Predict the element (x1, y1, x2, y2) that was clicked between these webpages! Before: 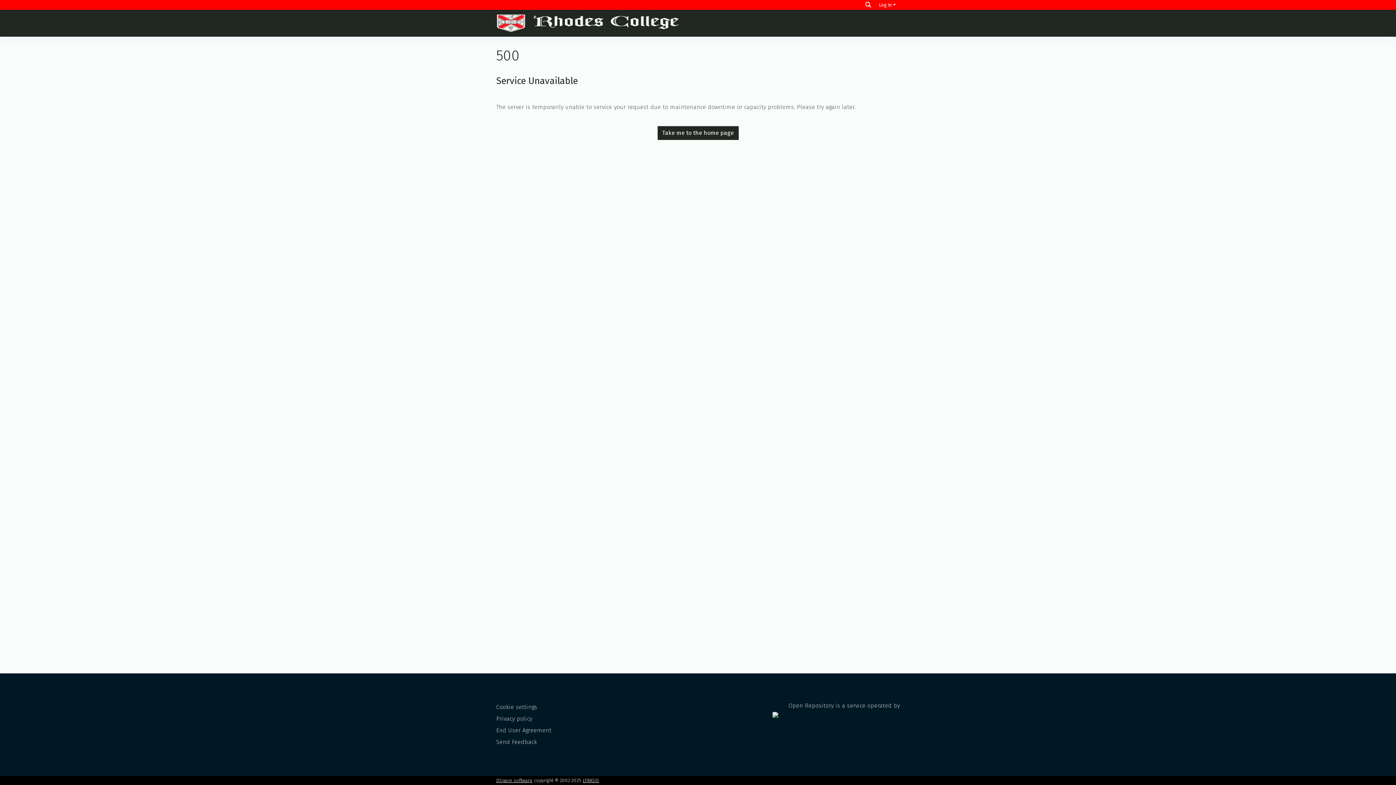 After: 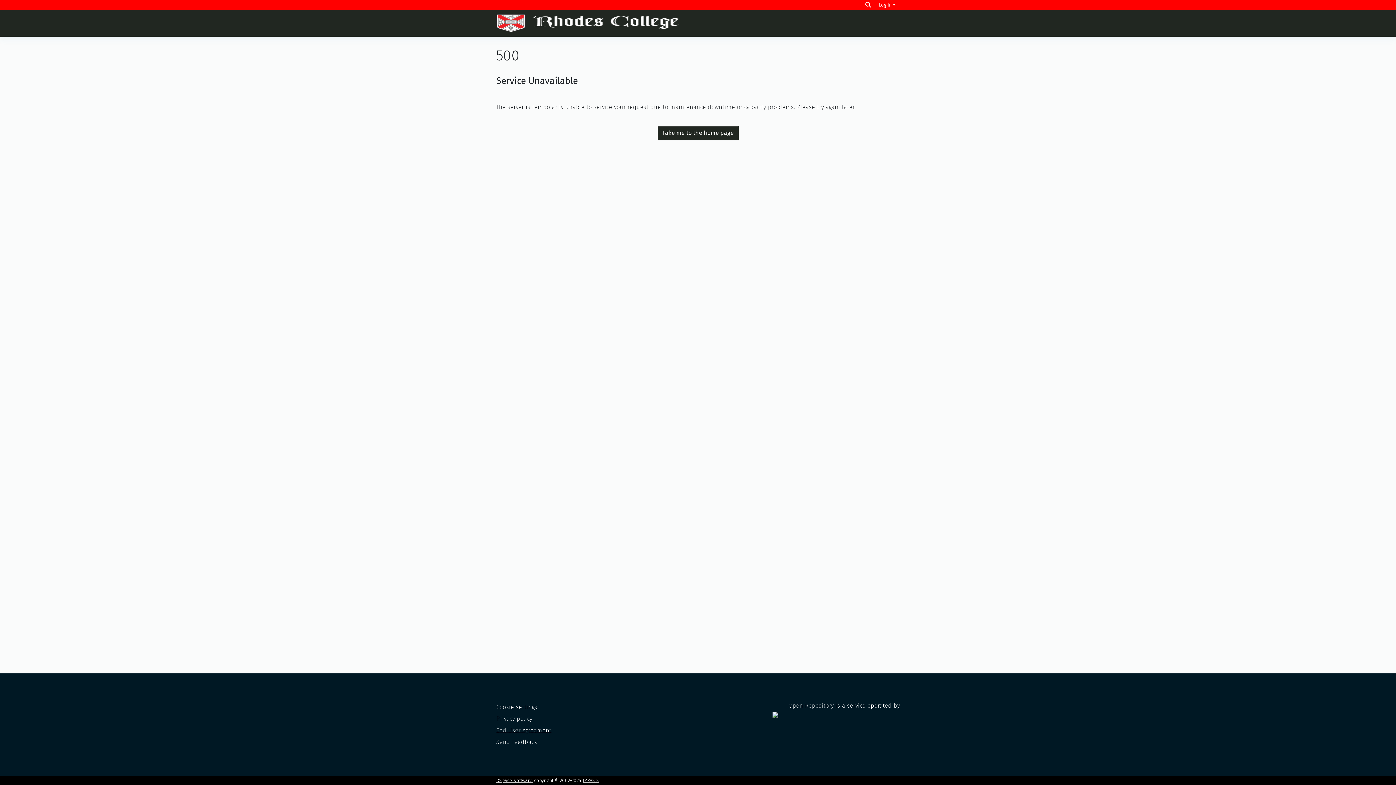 Action: bbox: (496, 727, 551, 734) label: End User Agreement